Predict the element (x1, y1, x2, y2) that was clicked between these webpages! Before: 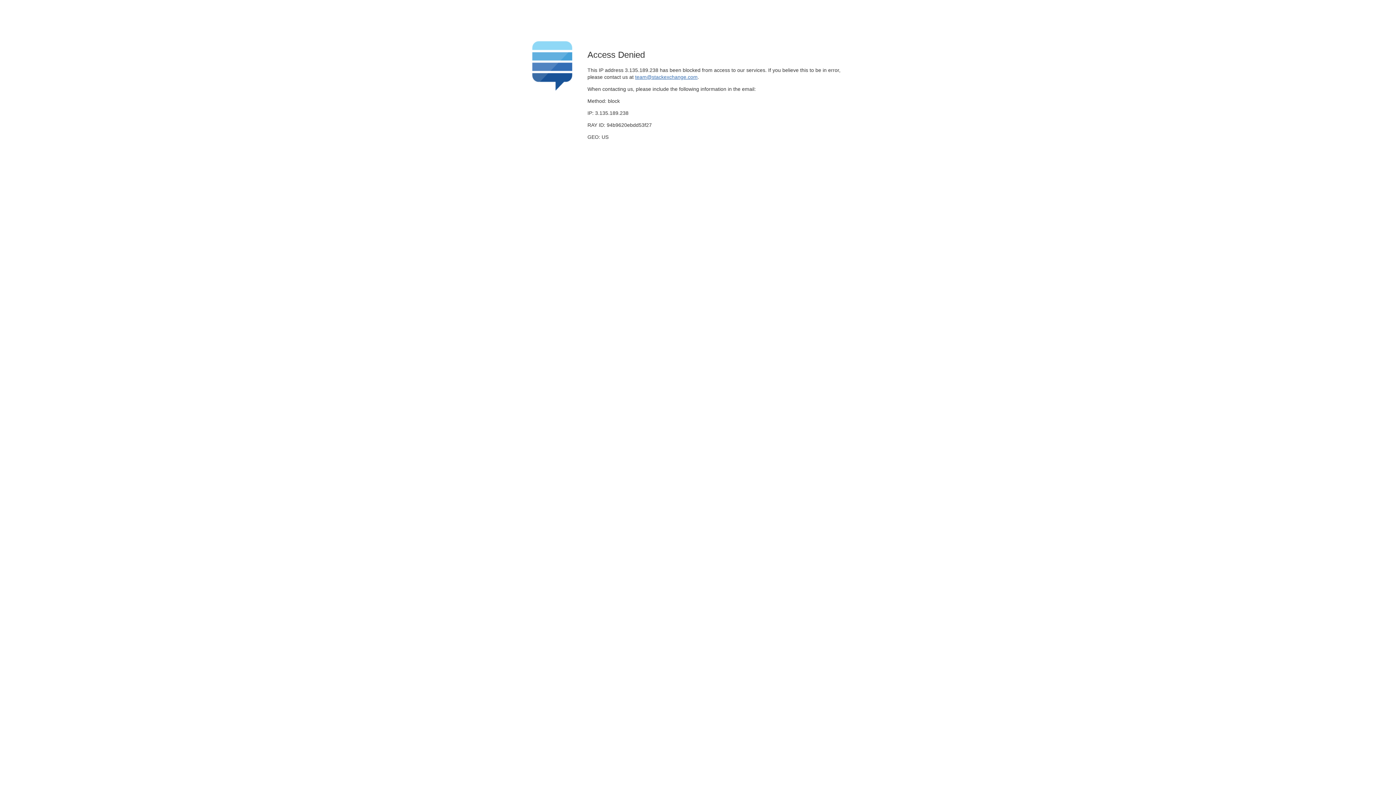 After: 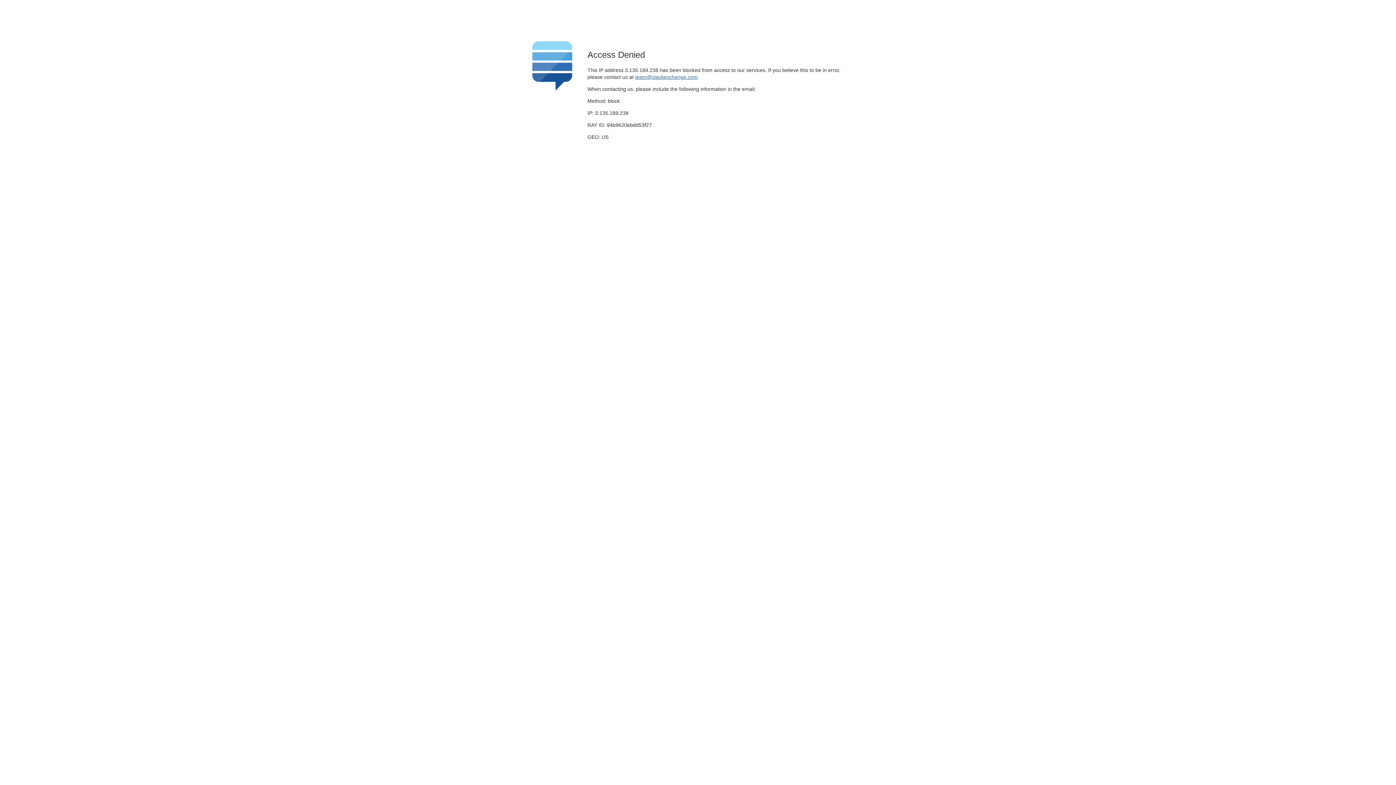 Action: bbox: (635, 74, 697, 79) label: team@stackexchange.com